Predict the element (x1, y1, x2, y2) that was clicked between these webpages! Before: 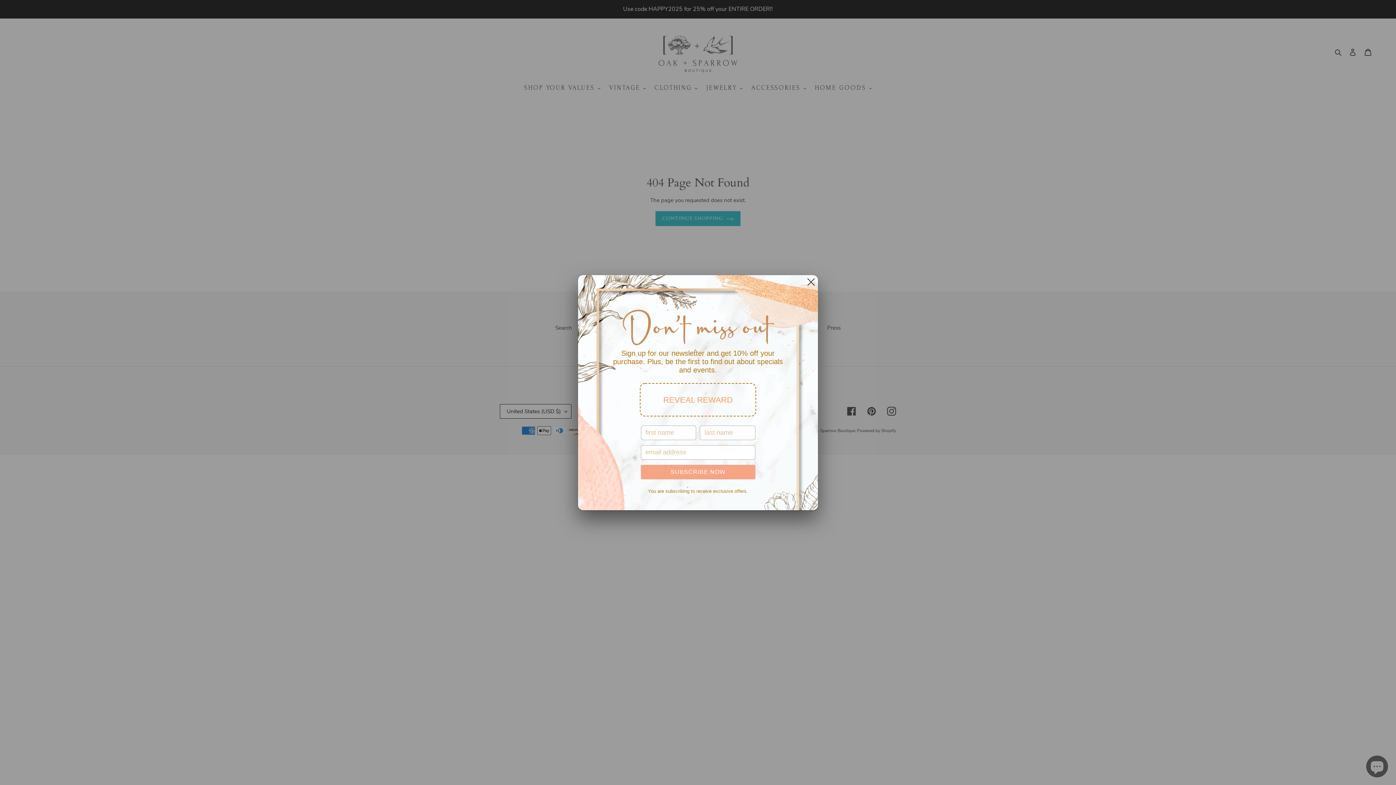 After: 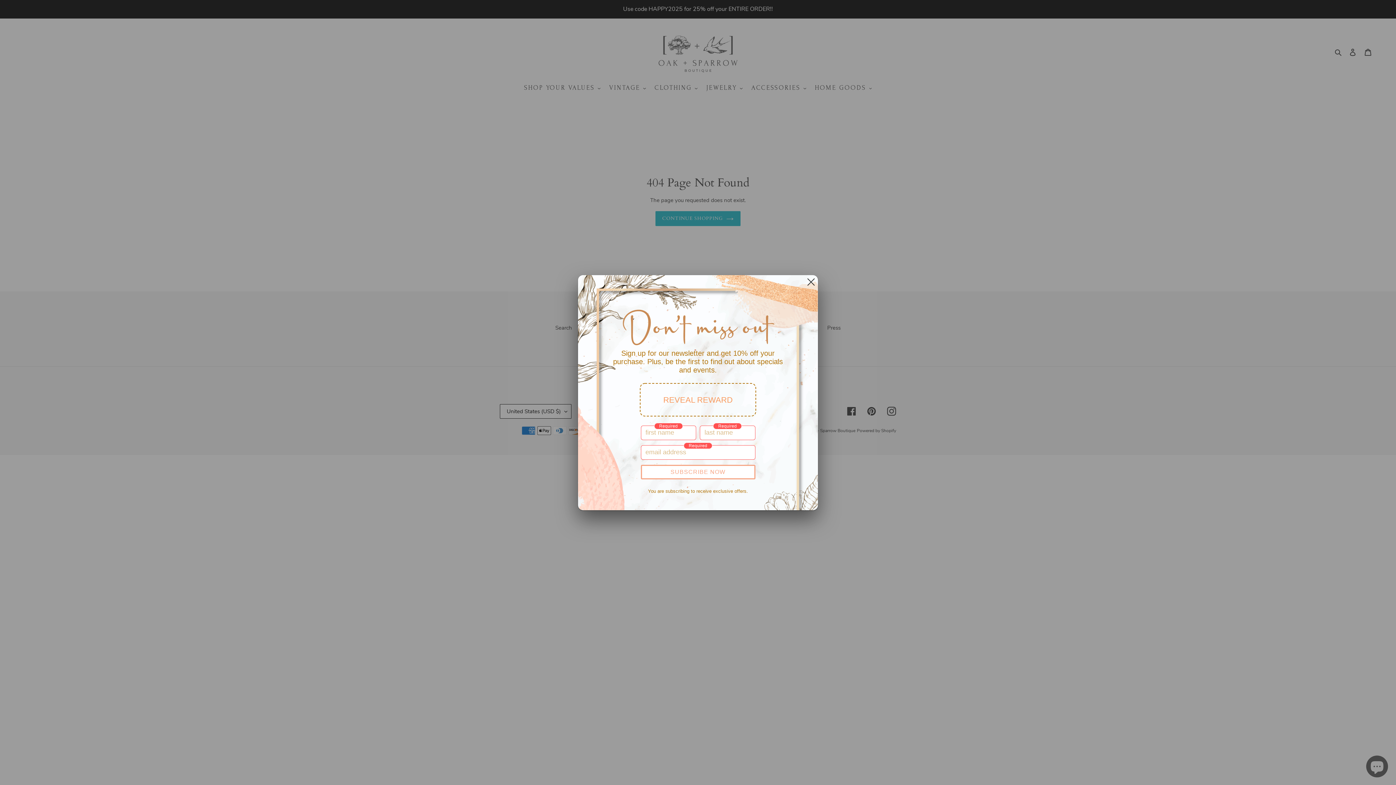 Action: label: SUBSCRIBE NOW bbox: (641, 464, 754, 478)